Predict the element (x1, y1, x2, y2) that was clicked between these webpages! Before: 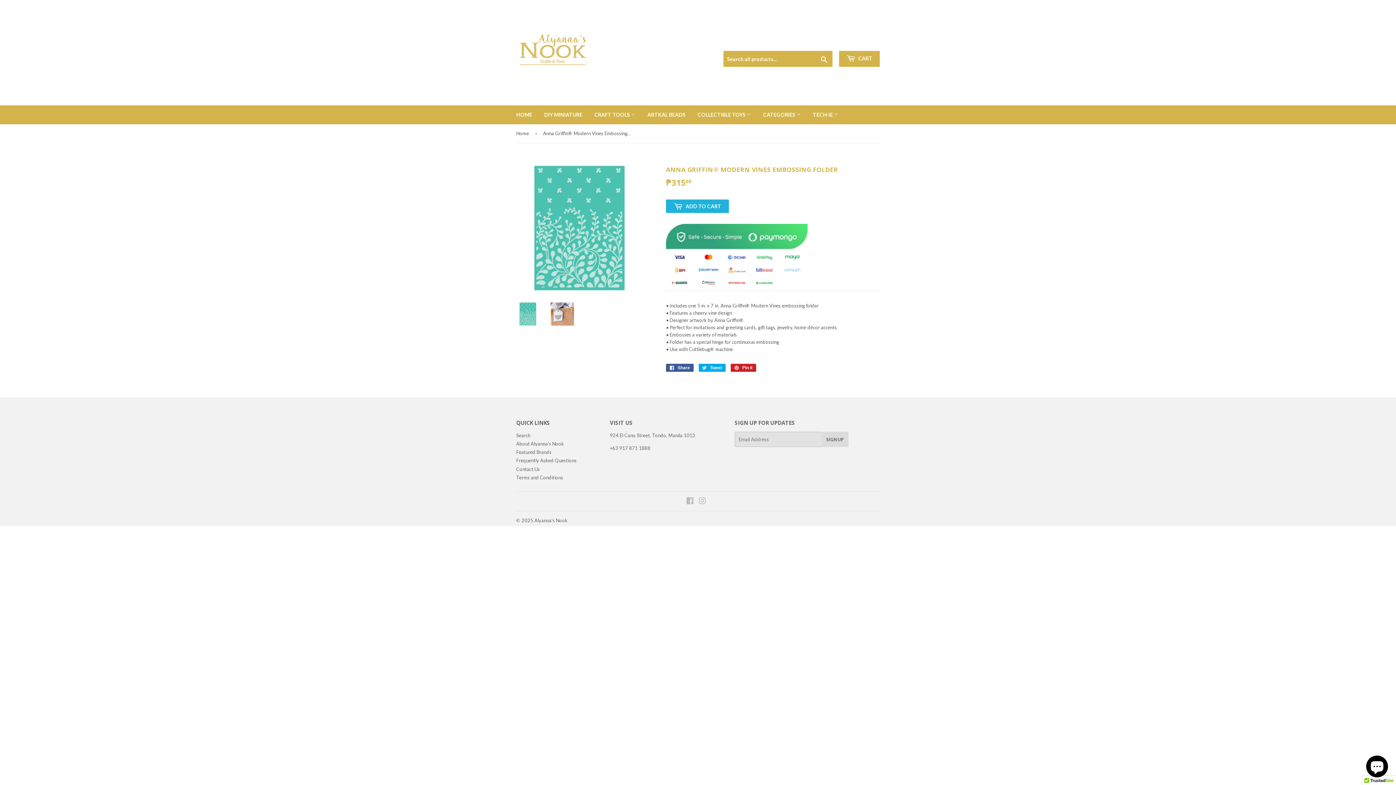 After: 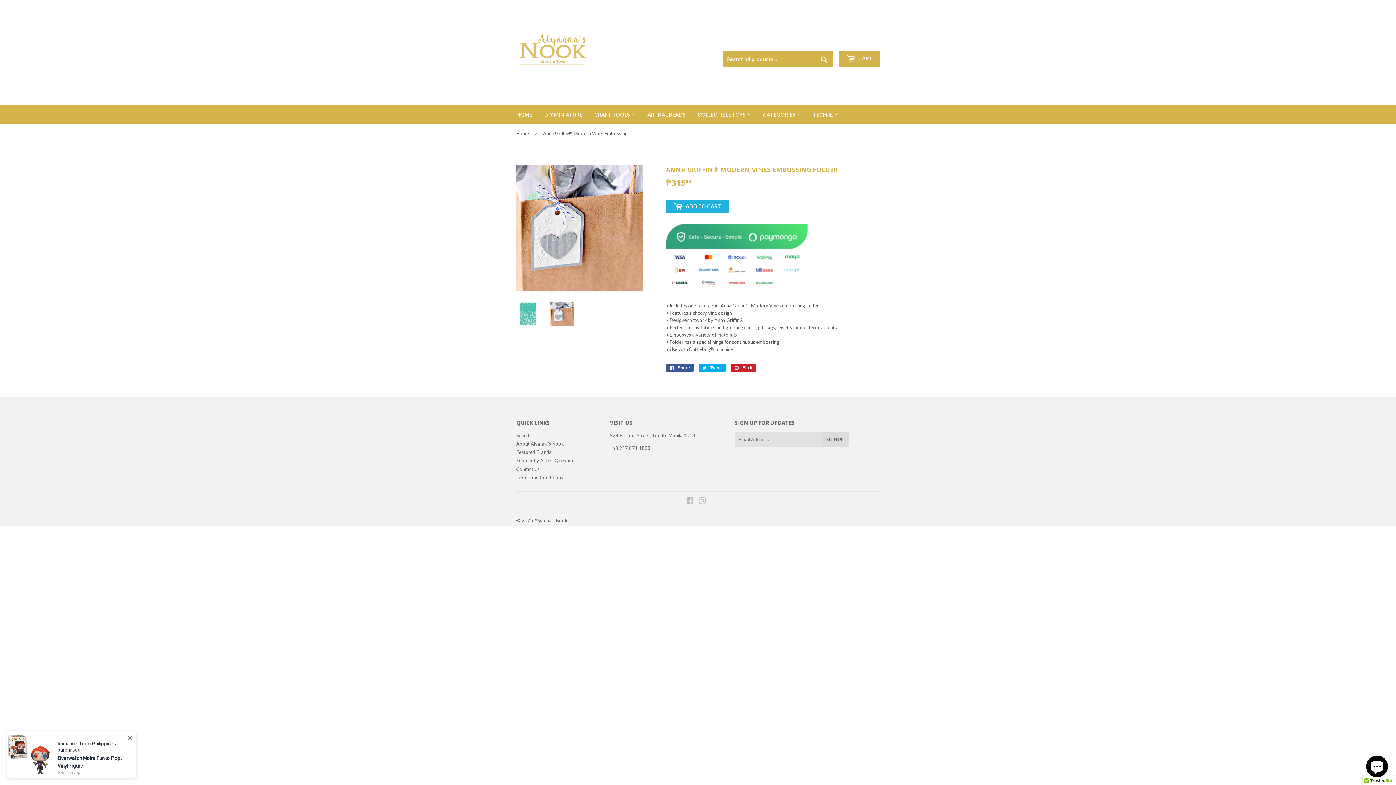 Action: bbox: (550, 302, 574, 325)